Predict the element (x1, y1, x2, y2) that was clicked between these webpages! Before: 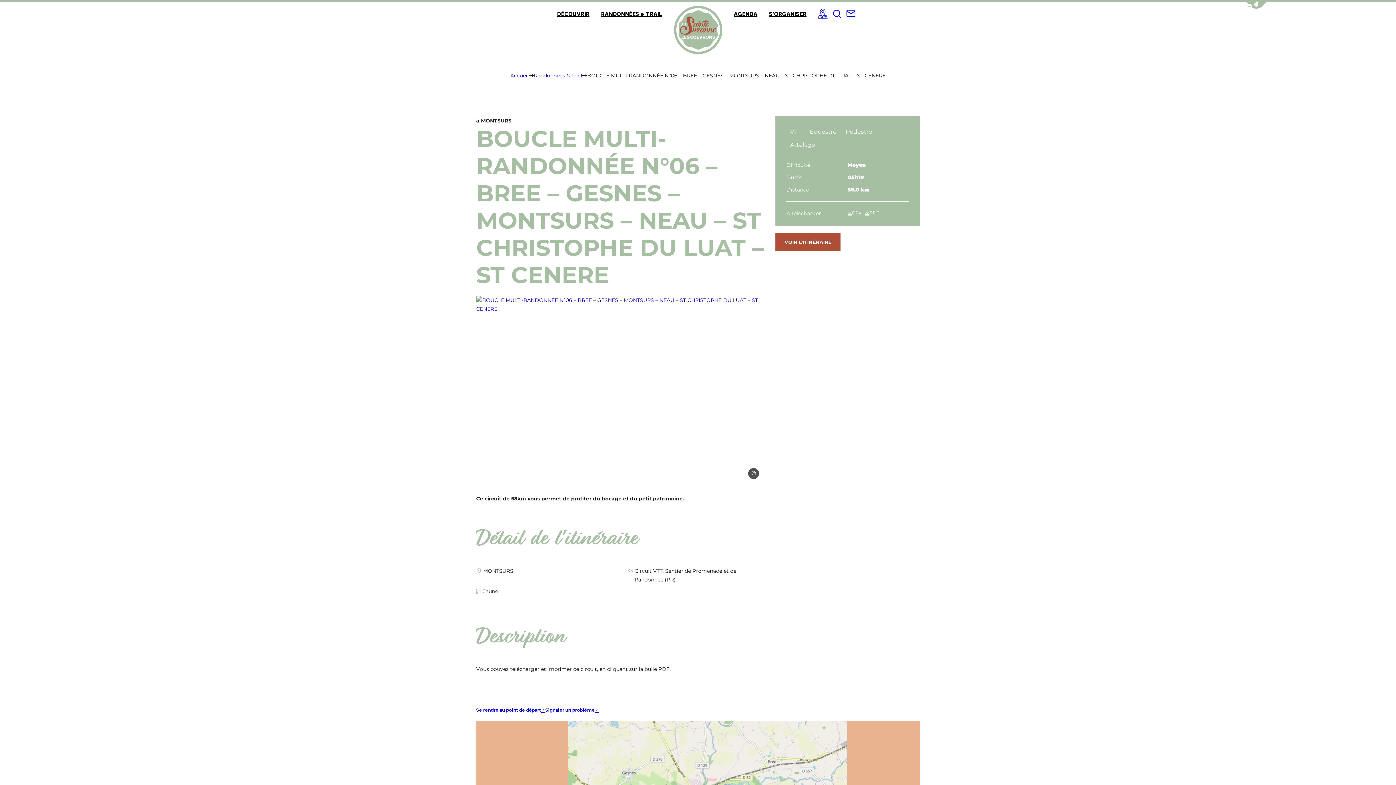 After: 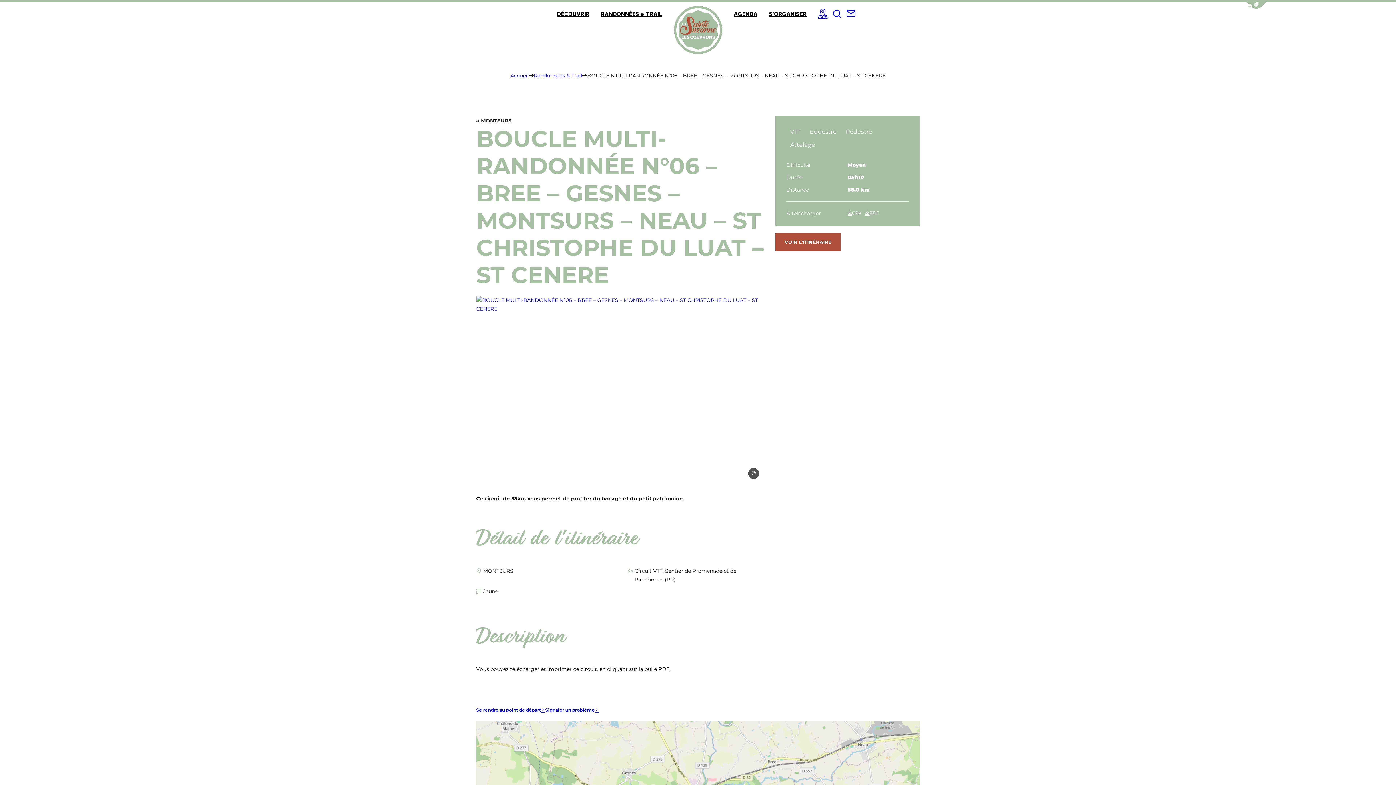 Action: label: Je recherche bbox: (833, 6, 841, 20)